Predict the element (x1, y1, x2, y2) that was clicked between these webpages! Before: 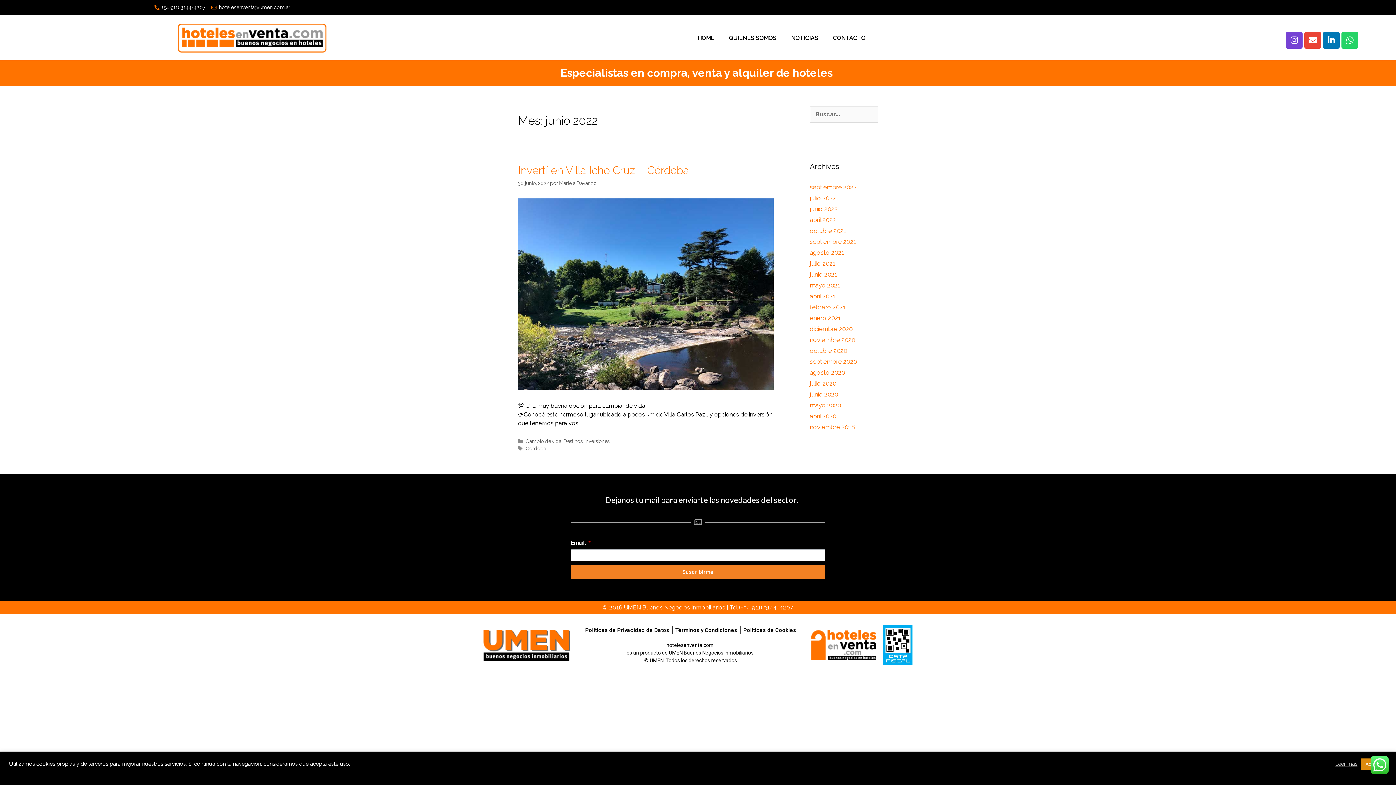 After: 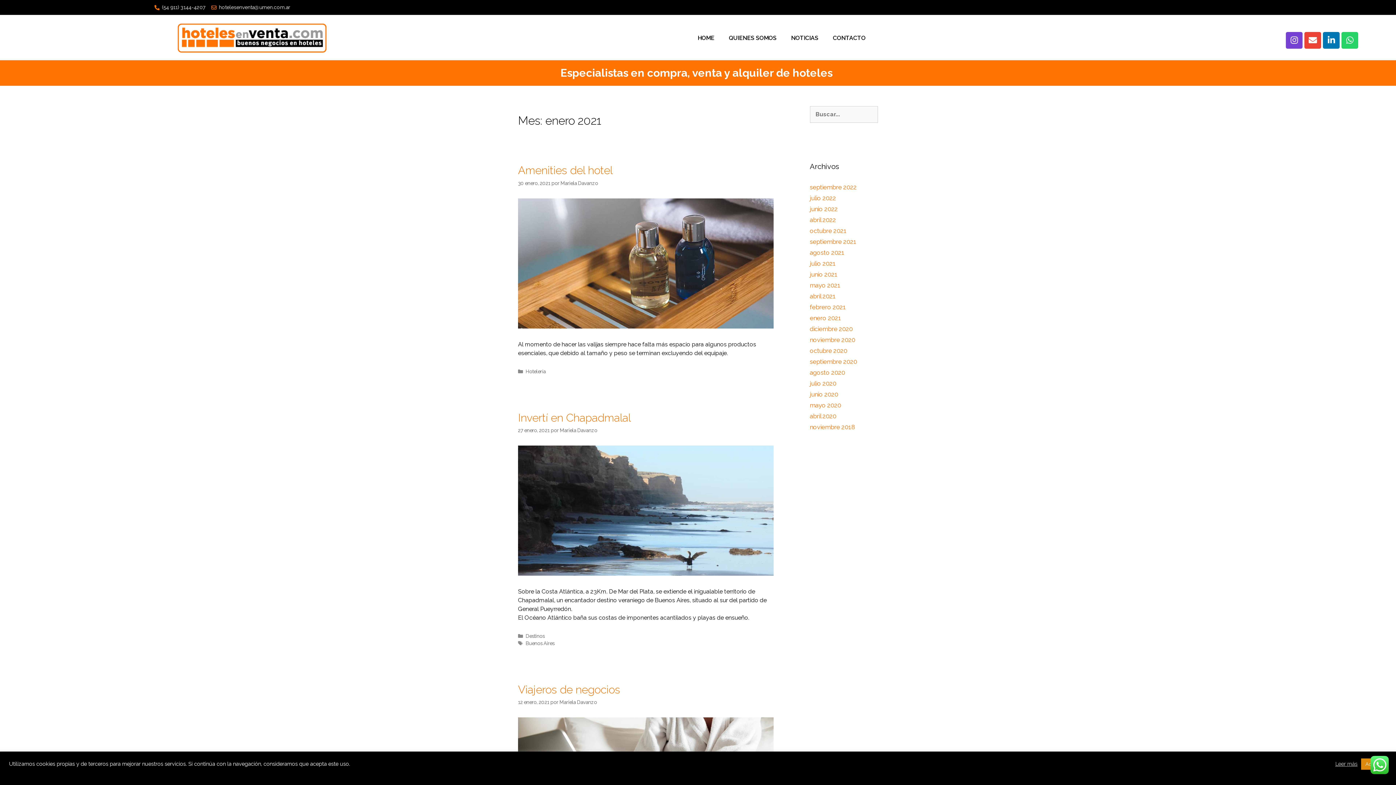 Action: bbox: (810, 314, 841, 321) label: enero 2021